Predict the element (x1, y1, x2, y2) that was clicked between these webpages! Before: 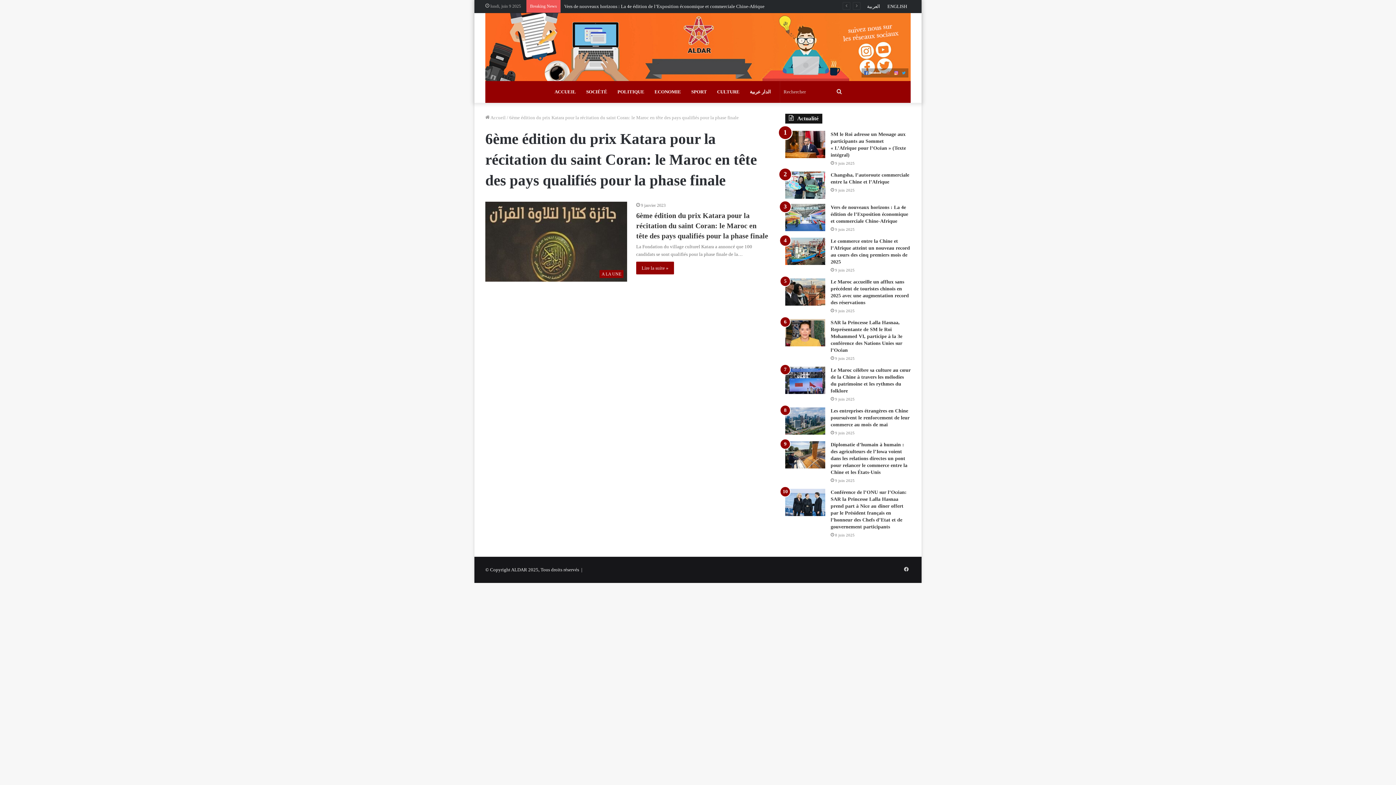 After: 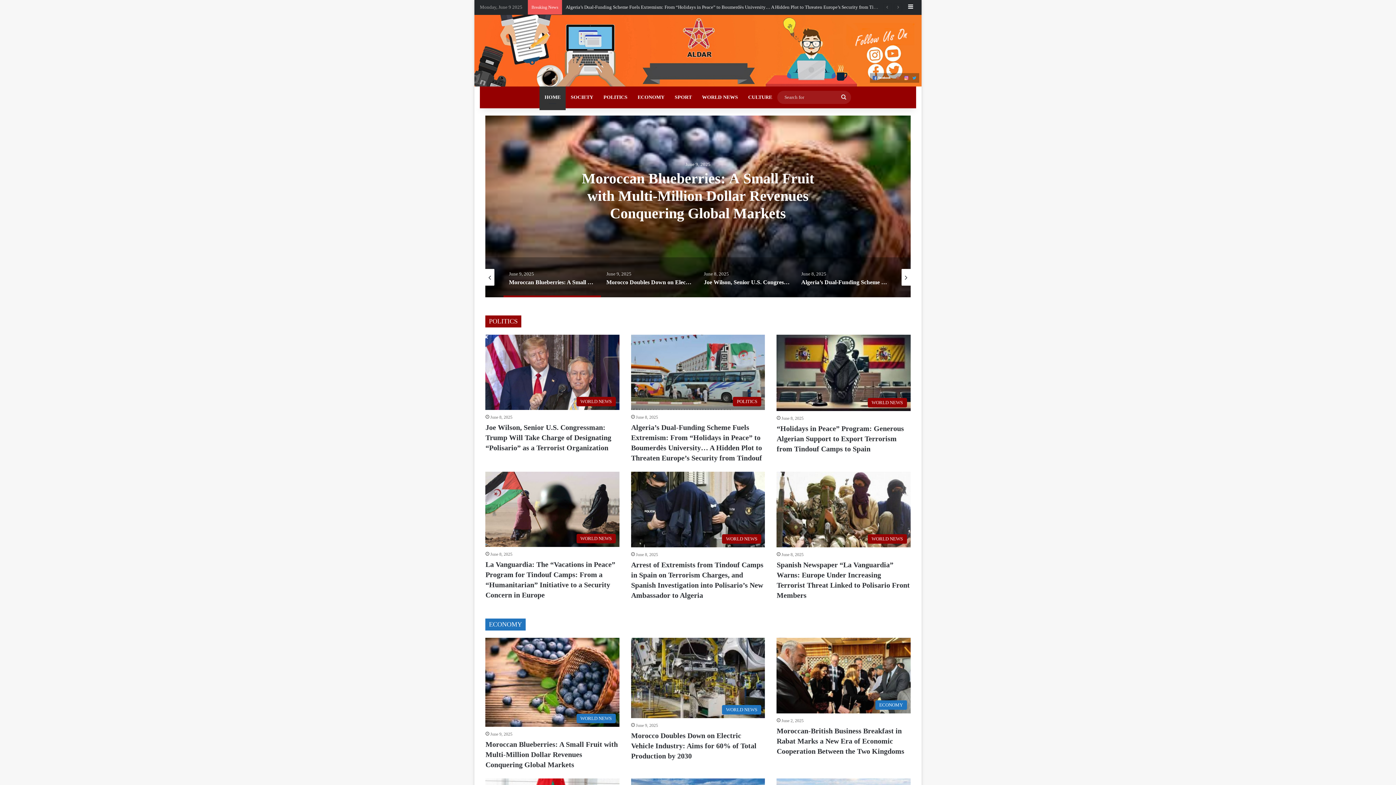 Action: label: ENGLISH bbox: (884, 0, 910, 12)